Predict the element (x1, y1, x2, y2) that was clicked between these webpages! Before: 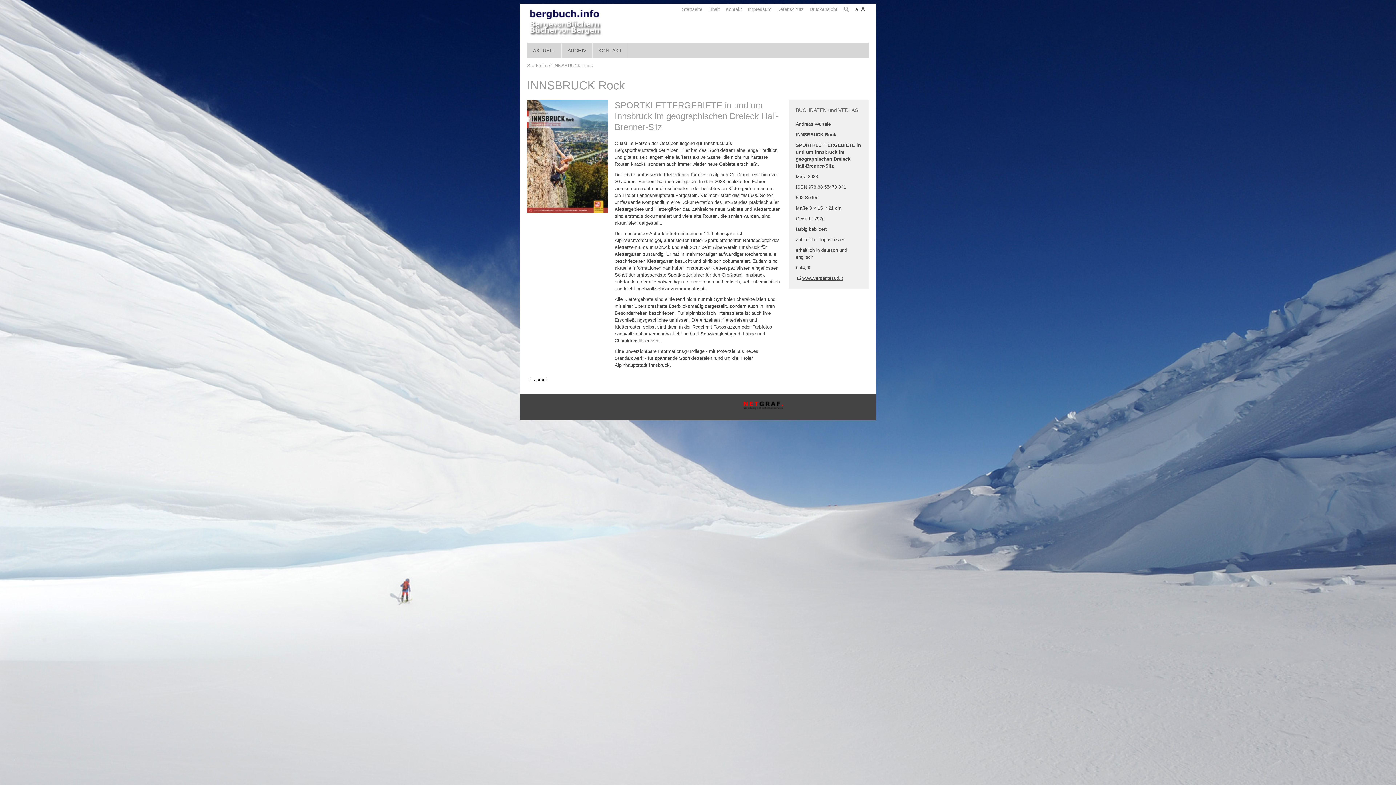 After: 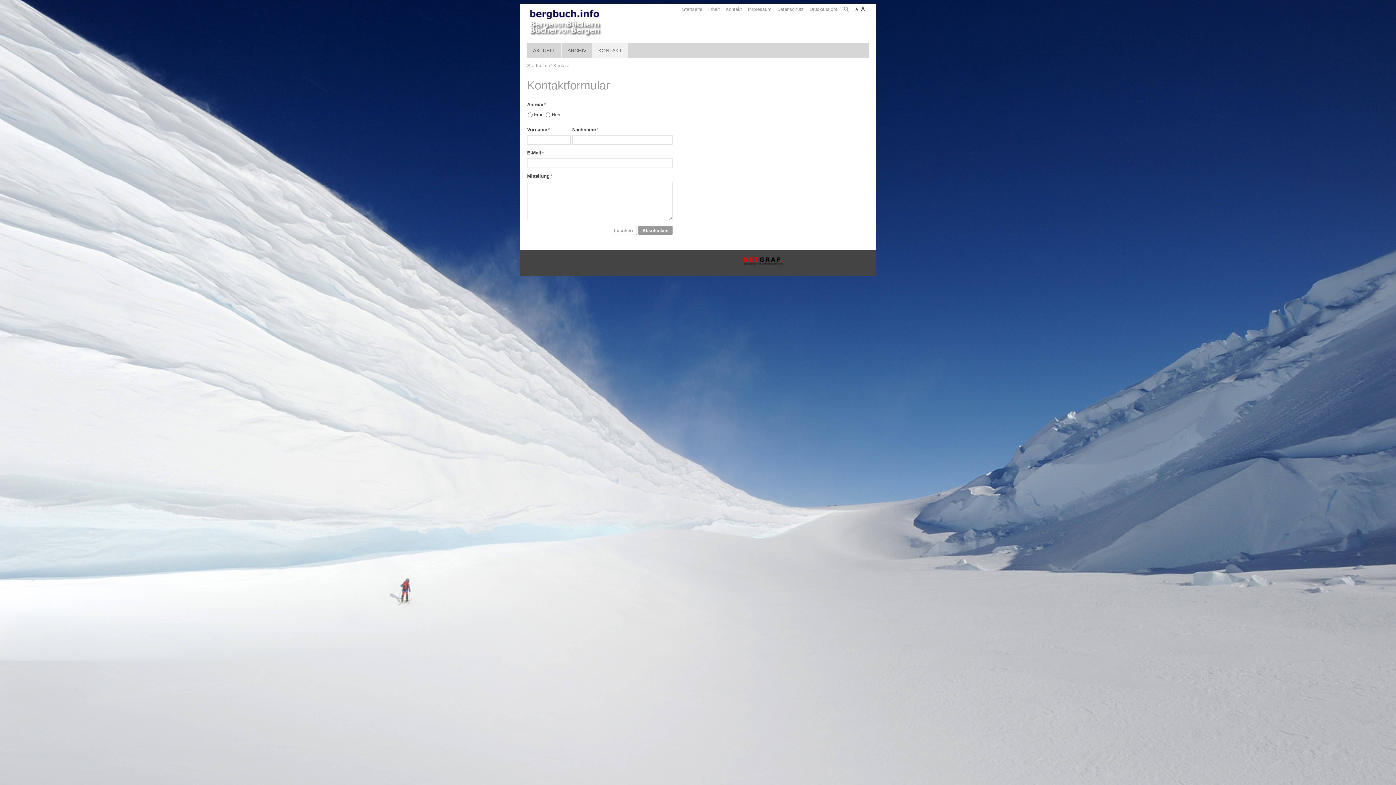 Action: bbox: (723, 3, 744, 14) label: Kontakt